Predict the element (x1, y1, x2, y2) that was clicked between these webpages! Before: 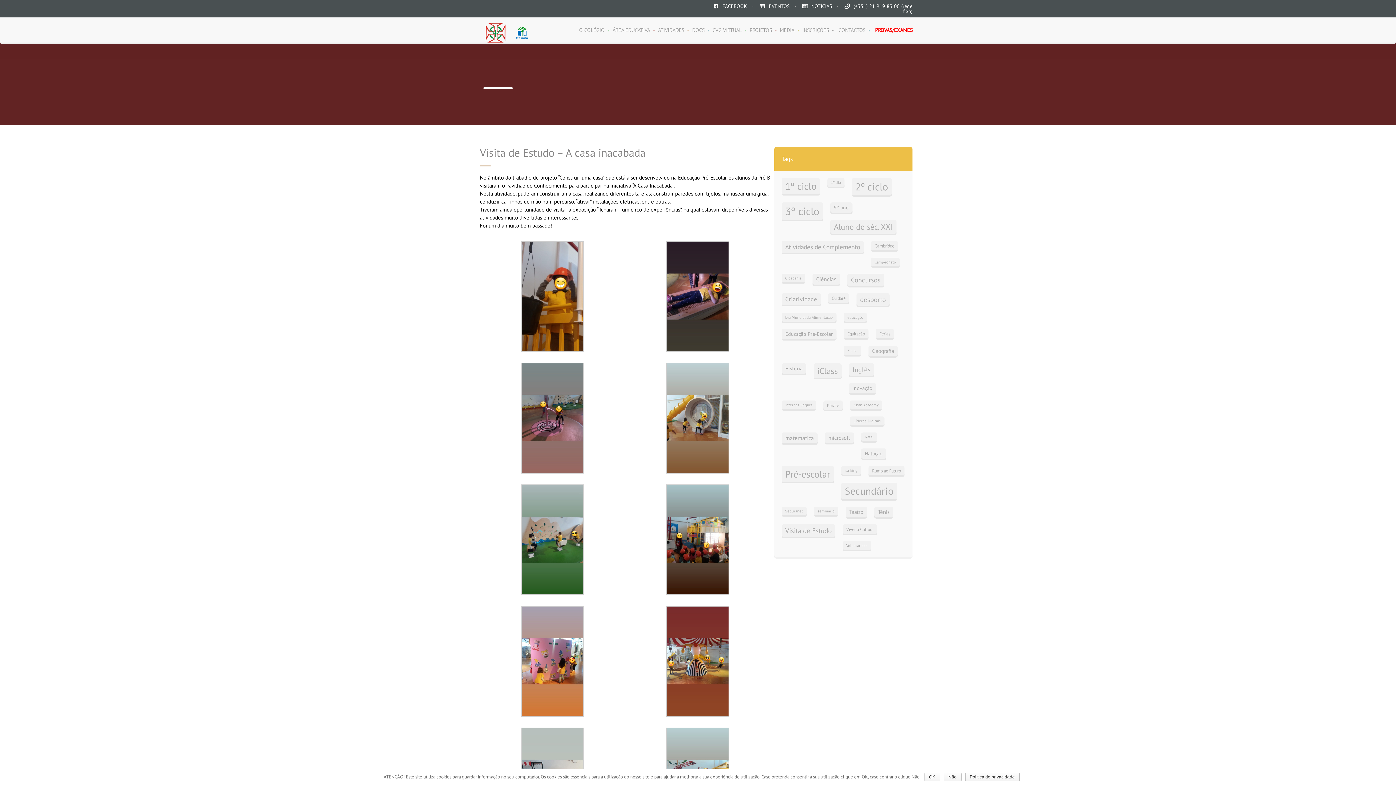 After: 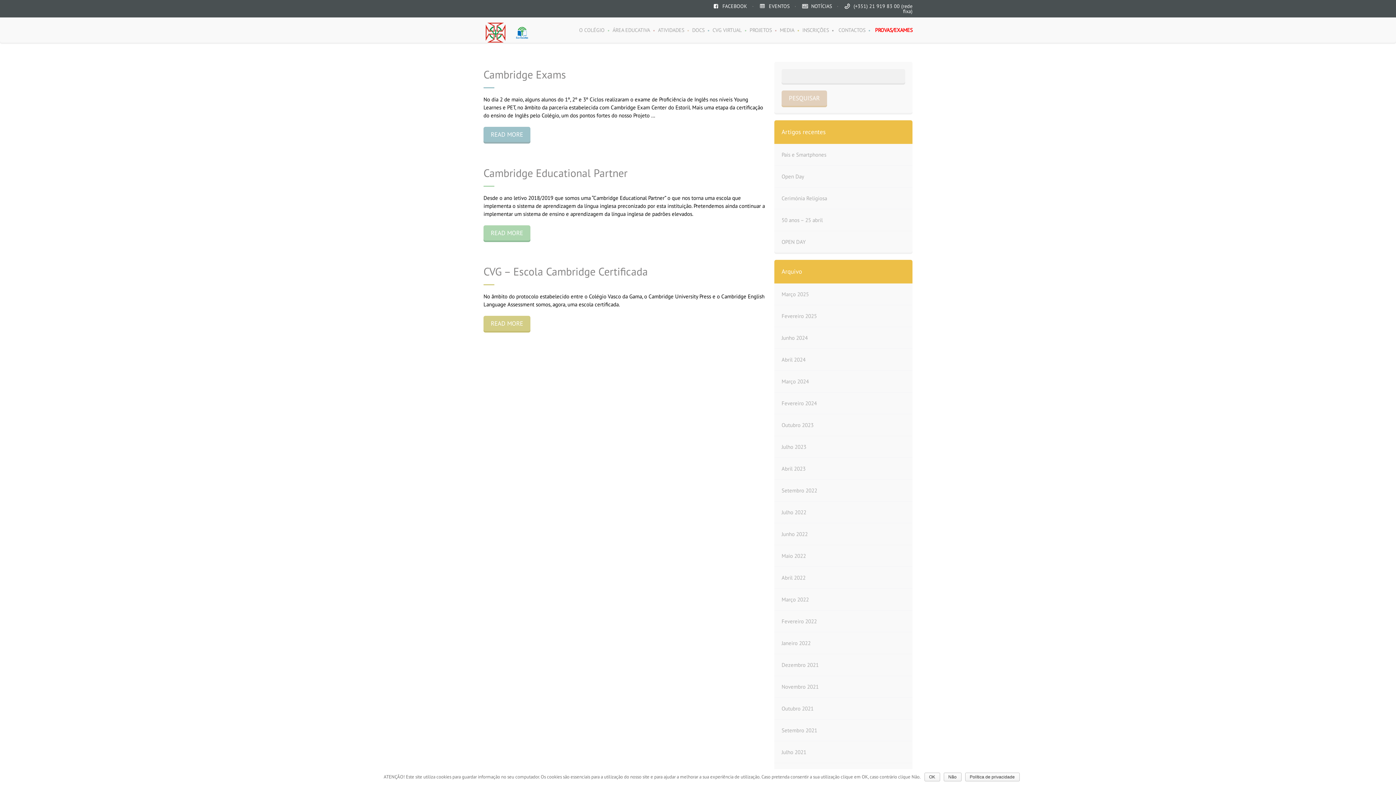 Action: label: Cambridge (3 itens) bbox: (871, 241, 898, 250)